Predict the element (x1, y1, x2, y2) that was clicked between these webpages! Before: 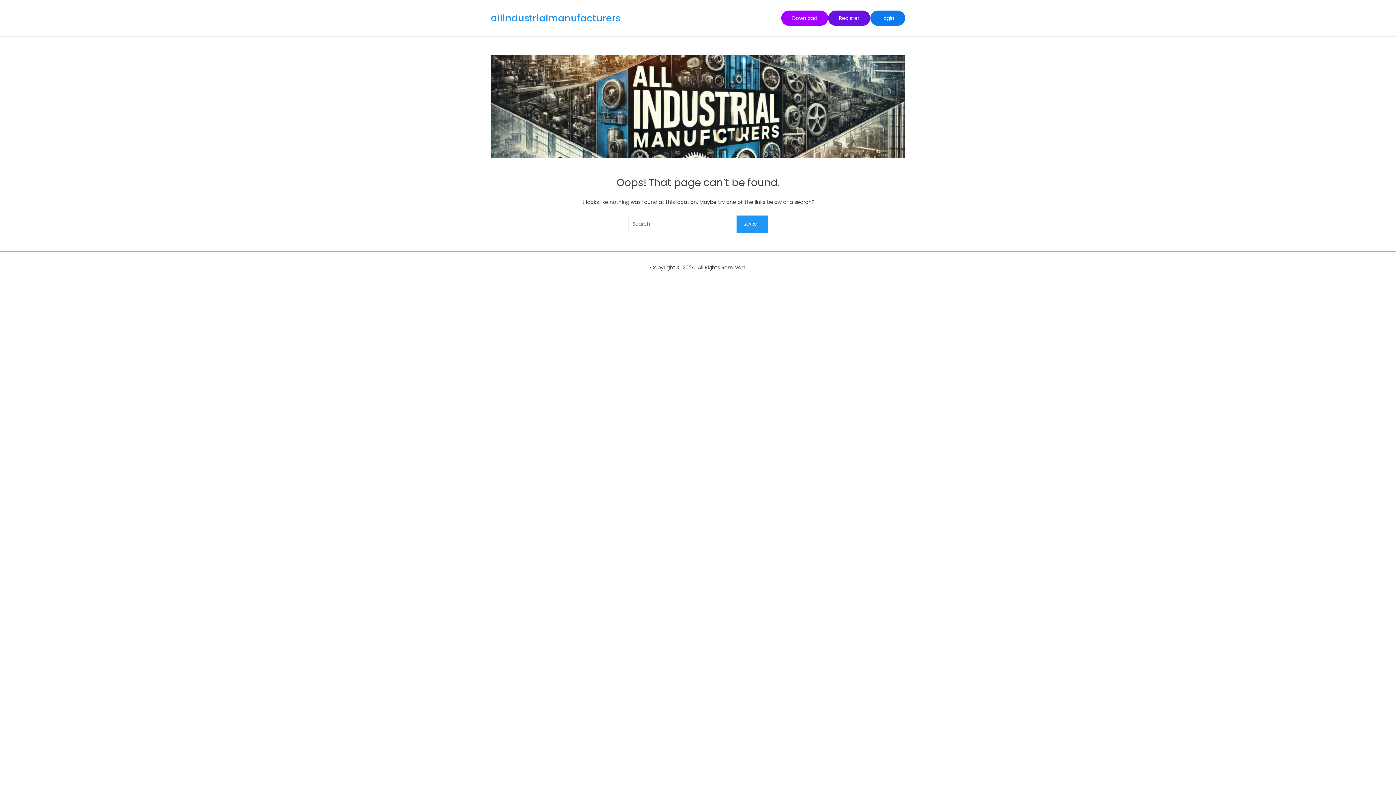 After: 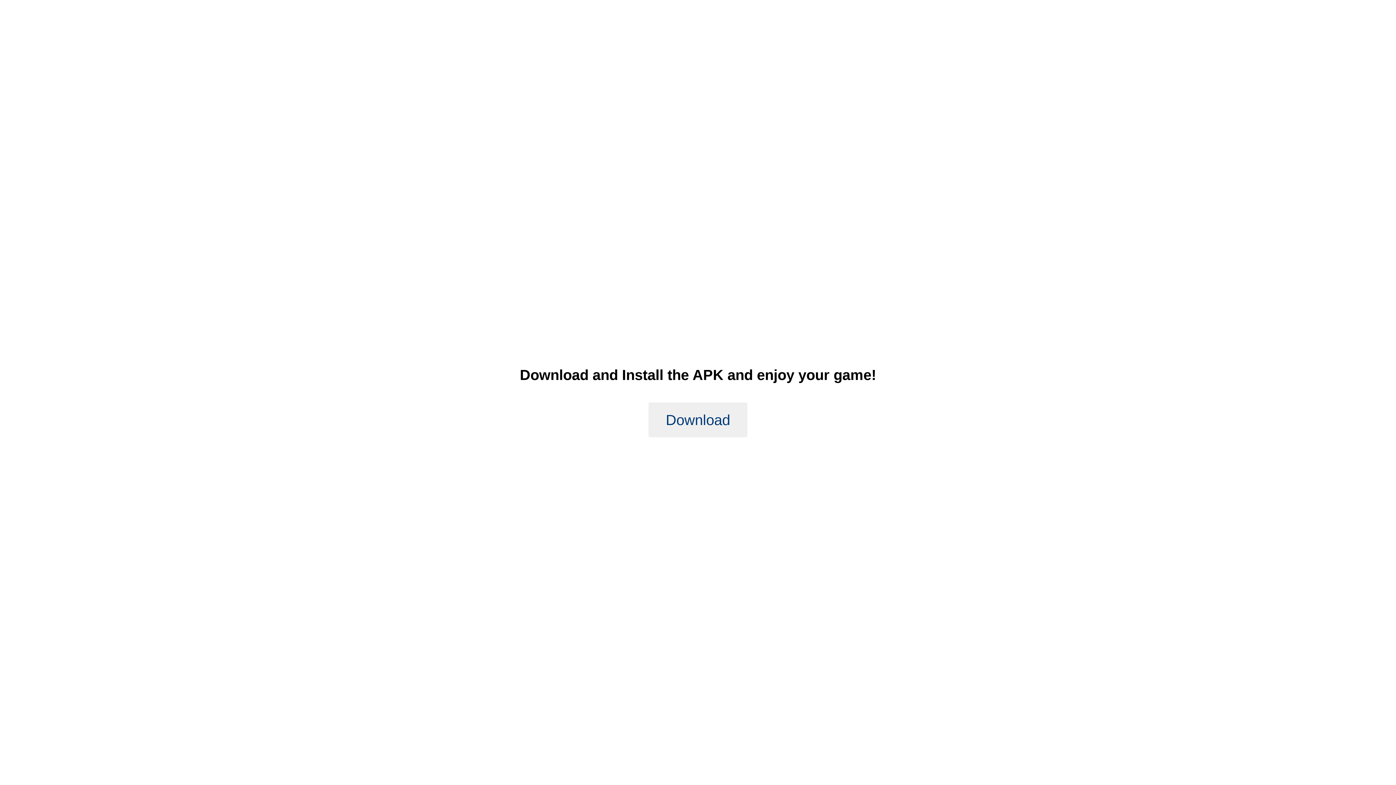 Action: bbox: (781, 10, 828, 25) label: Download